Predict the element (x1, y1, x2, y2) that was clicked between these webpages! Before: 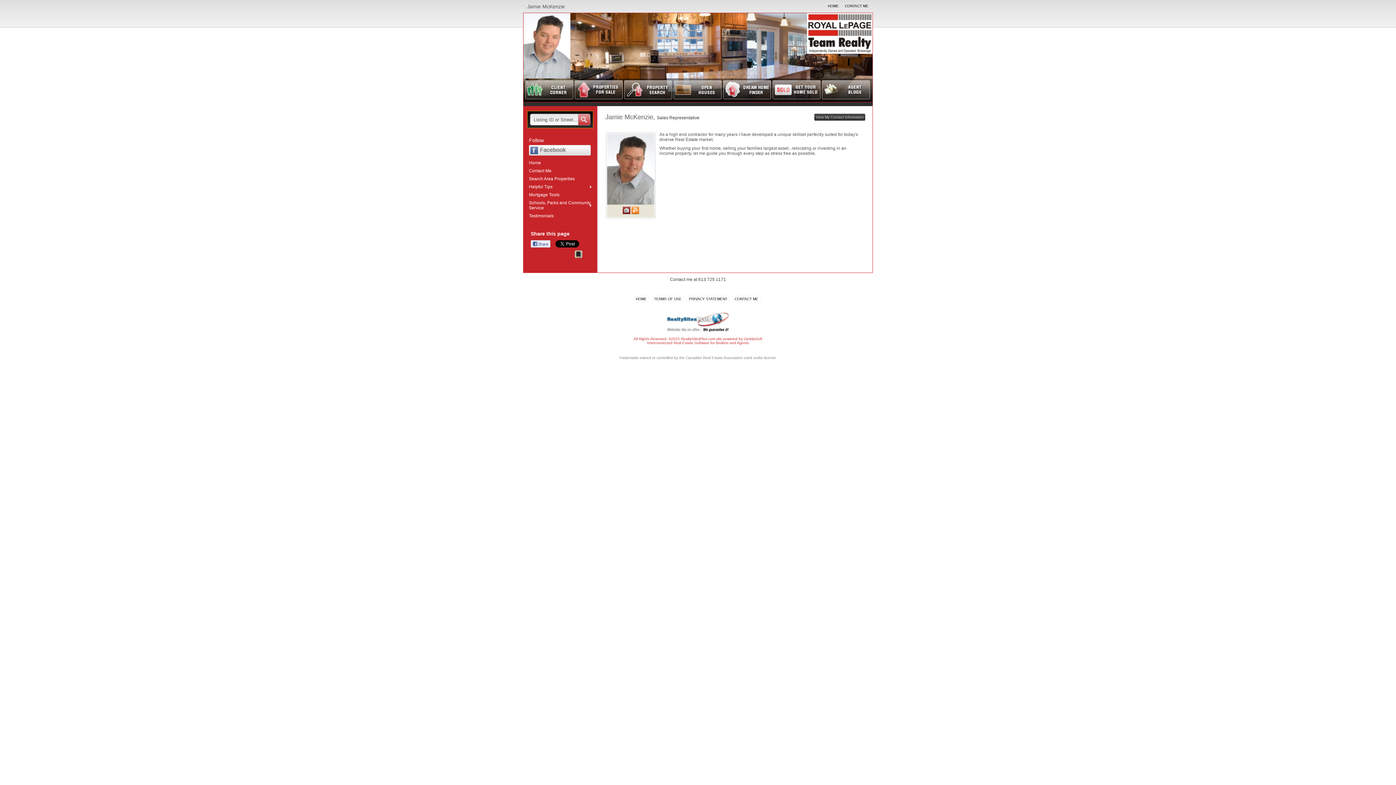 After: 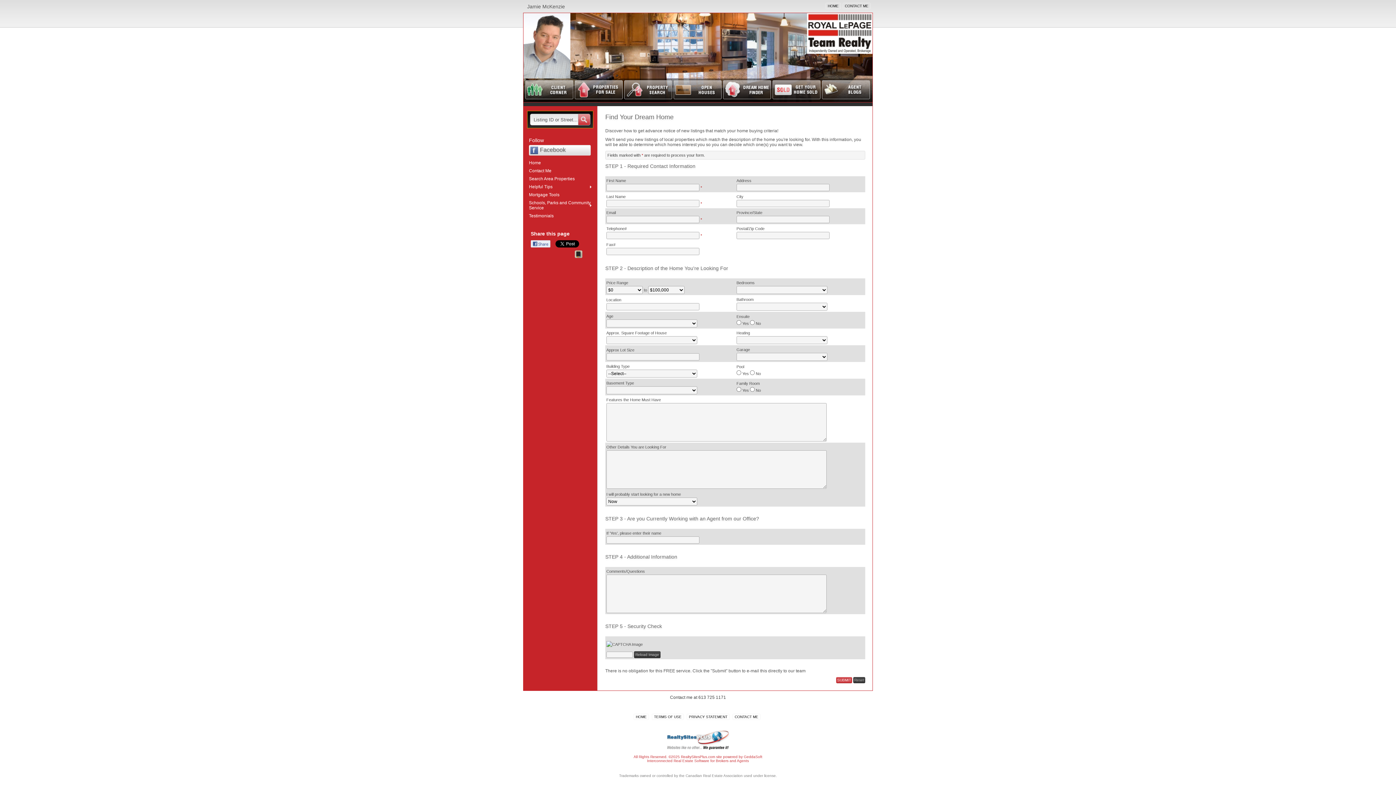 Action: bbox: (723, 80, 771, 99)